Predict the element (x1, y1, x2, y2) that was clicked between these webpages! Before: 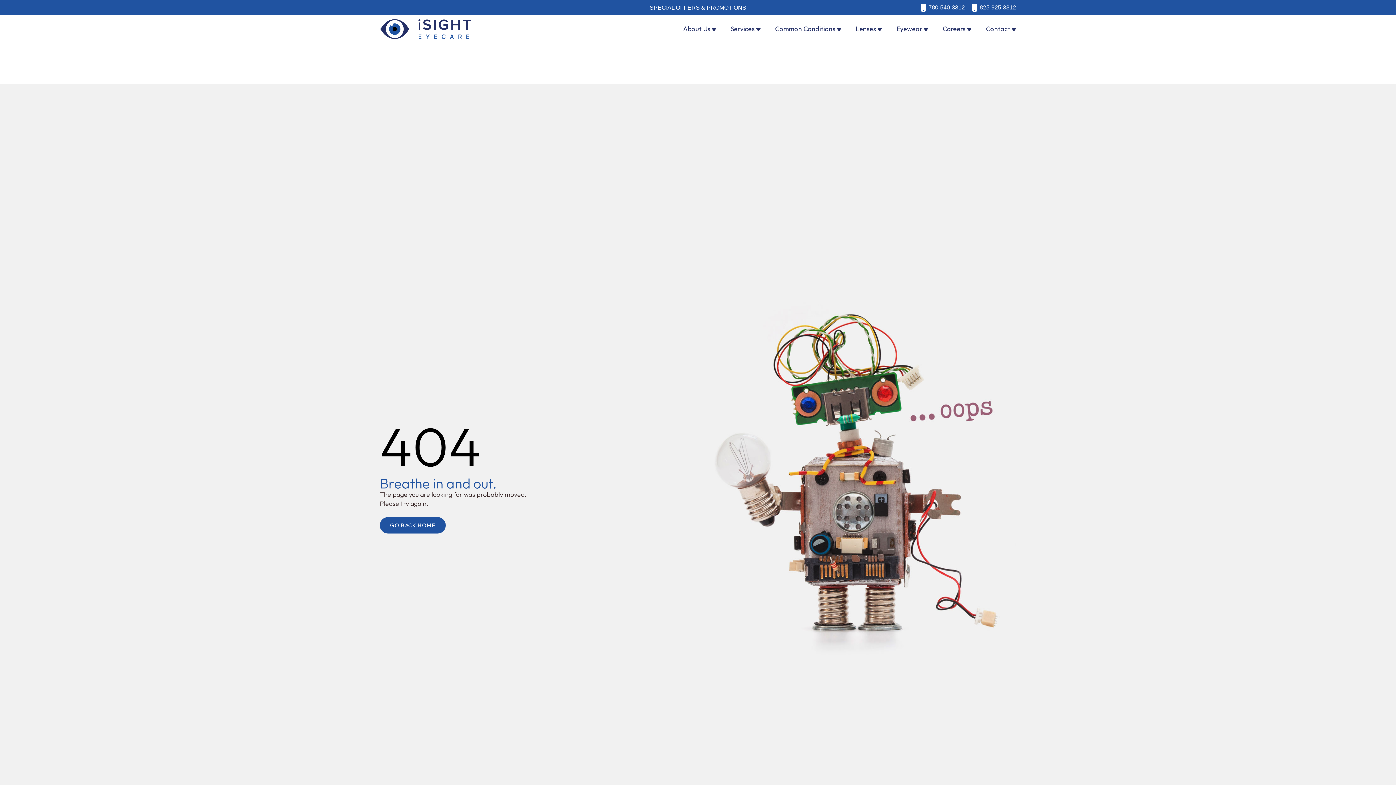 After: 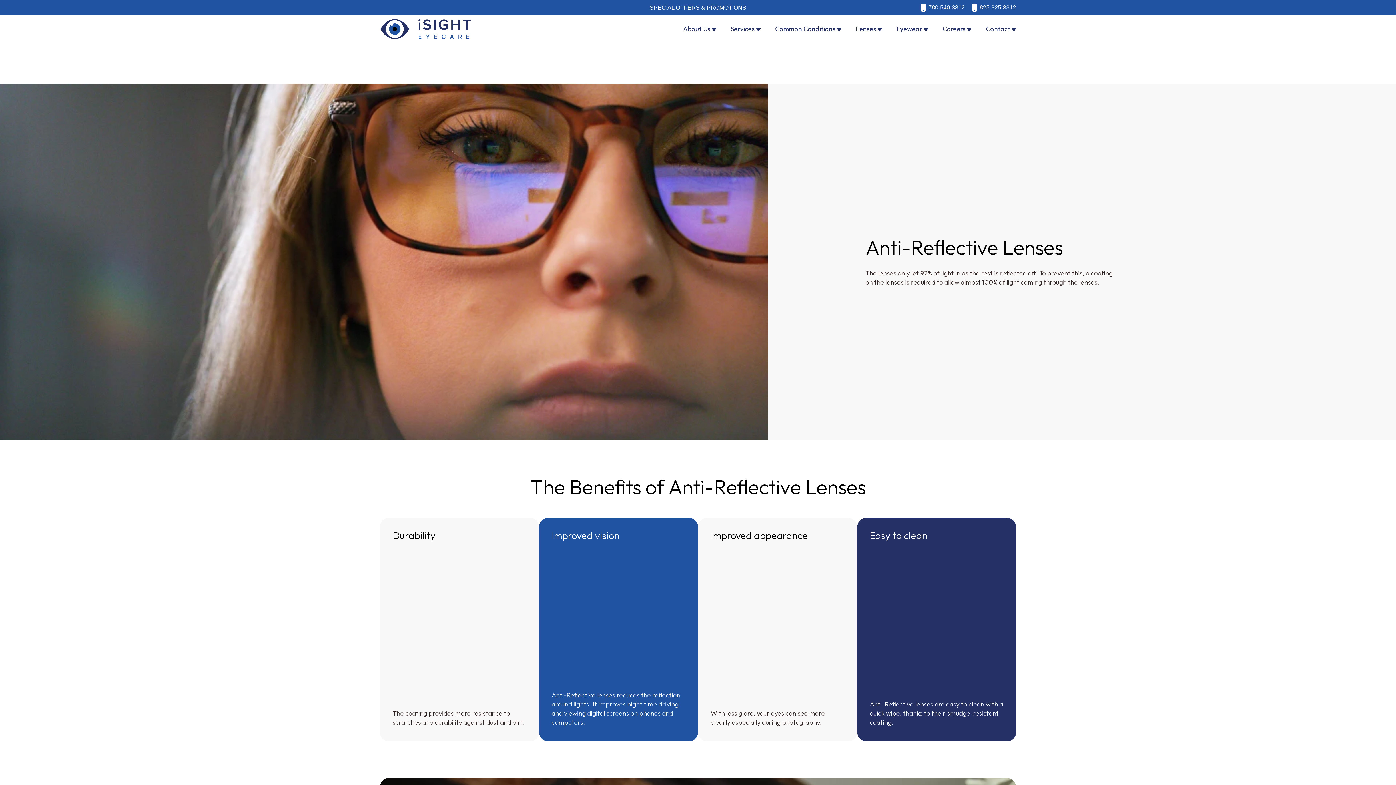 Action: label: Lenses bbox: (856, 24, 876, 33)